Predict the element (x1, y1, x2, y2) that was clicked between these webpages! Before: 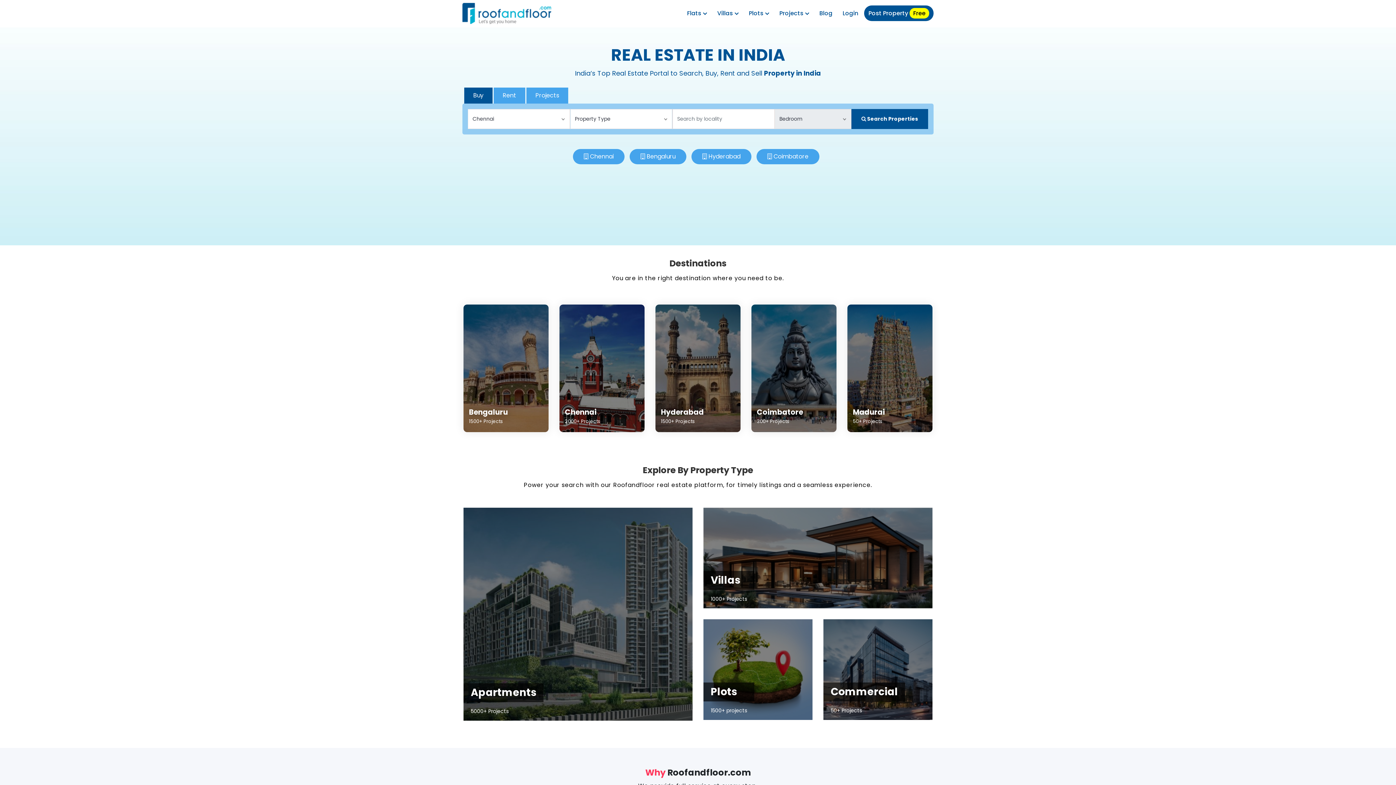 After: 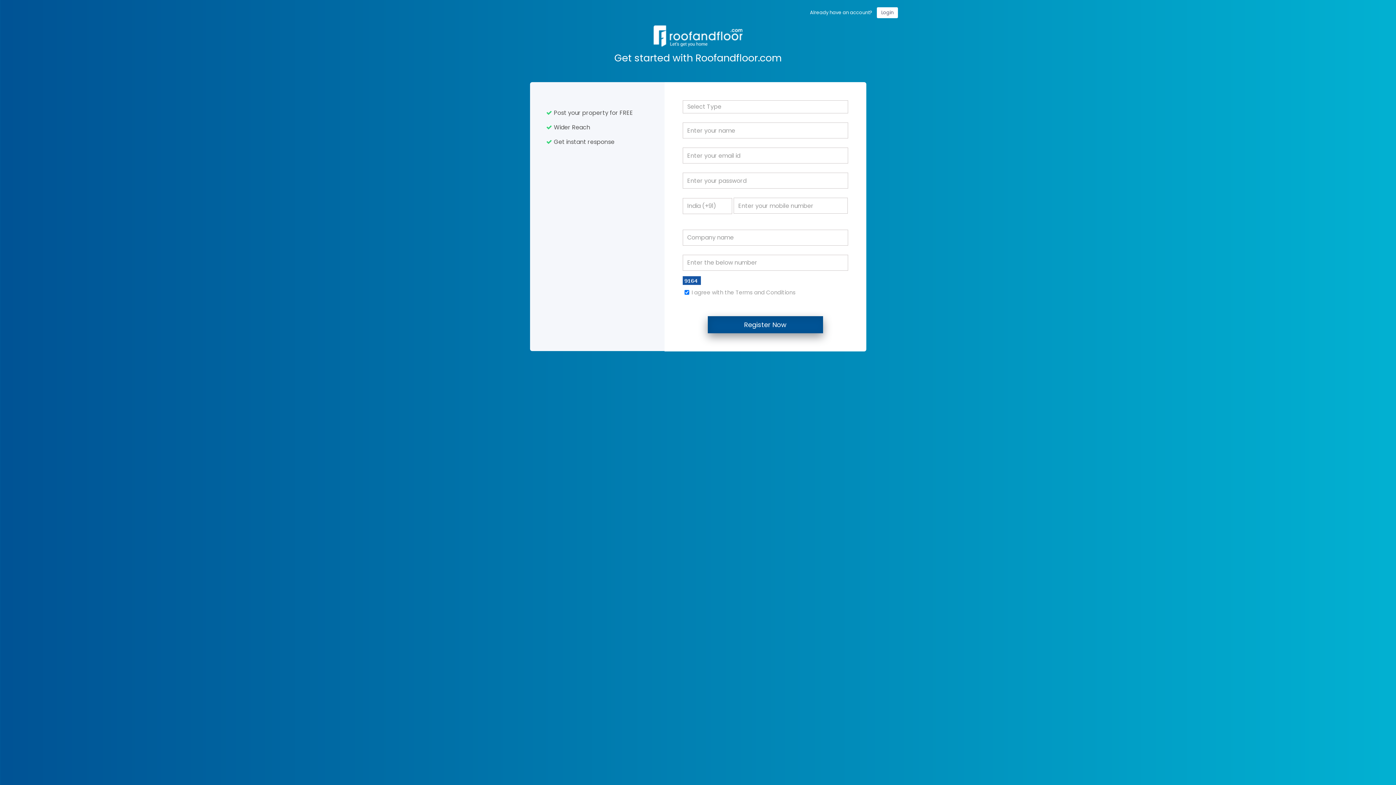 Action: bbox: (864, 5, 933, 21) label: Post Property Free